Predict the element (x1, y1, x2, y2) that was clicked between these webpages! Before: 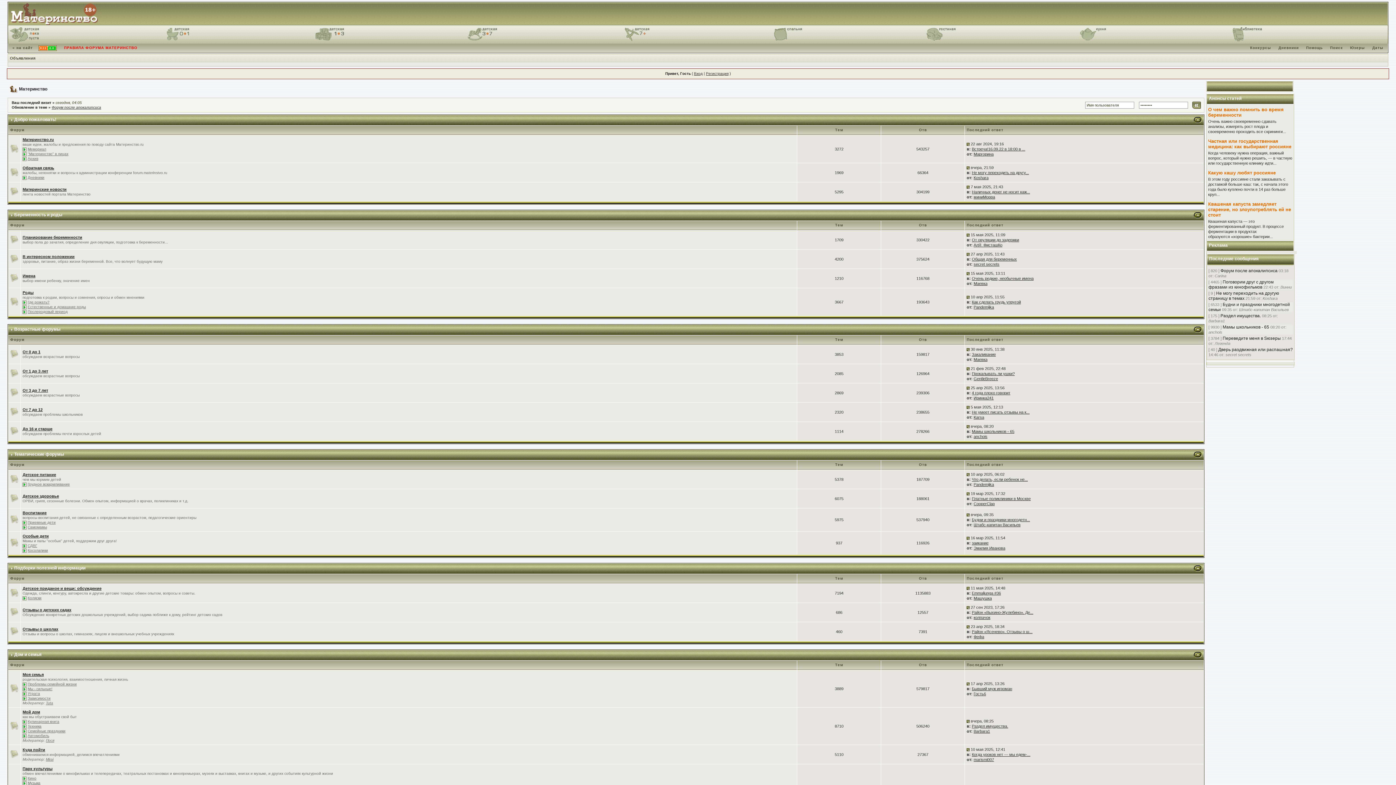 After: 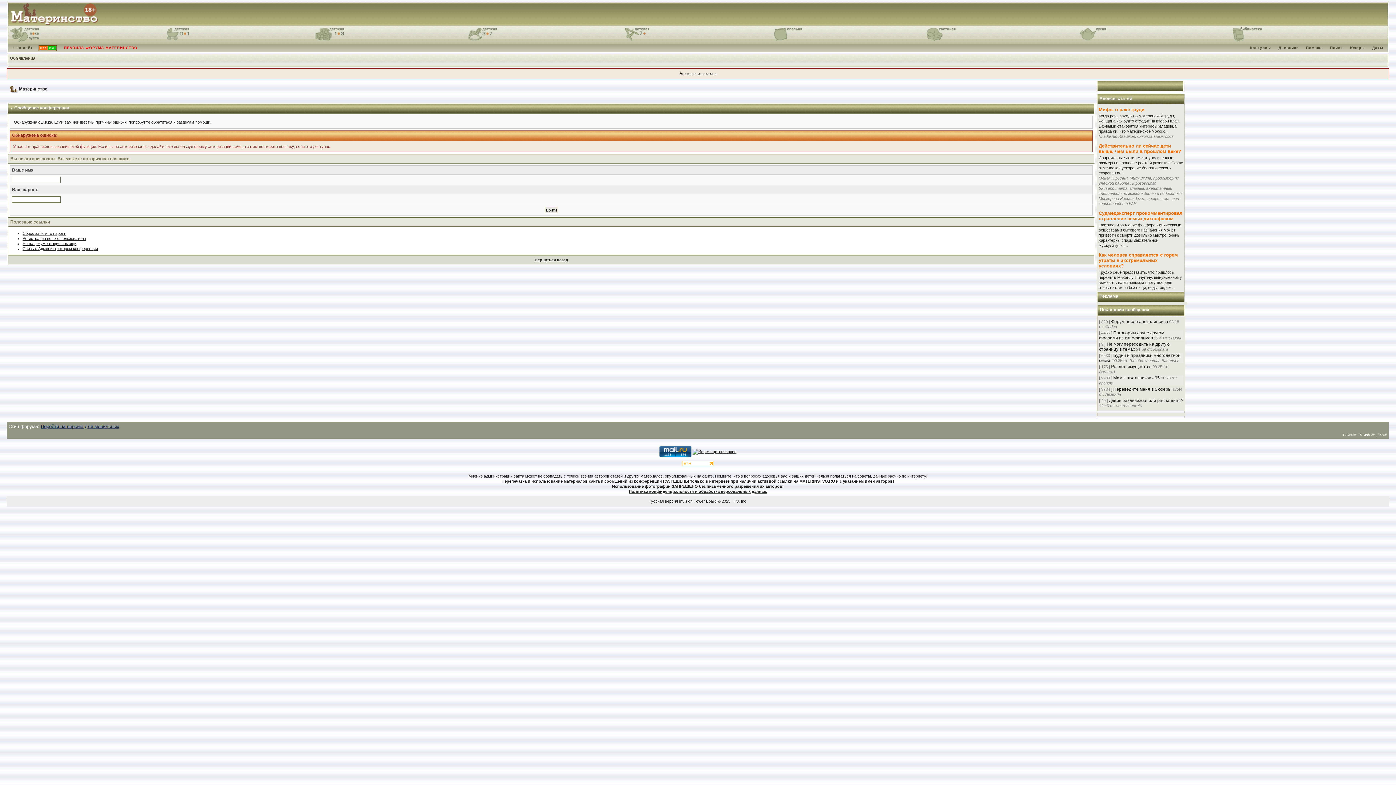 Action: label: secret secrets bbox: (973, 262, 999, 266)